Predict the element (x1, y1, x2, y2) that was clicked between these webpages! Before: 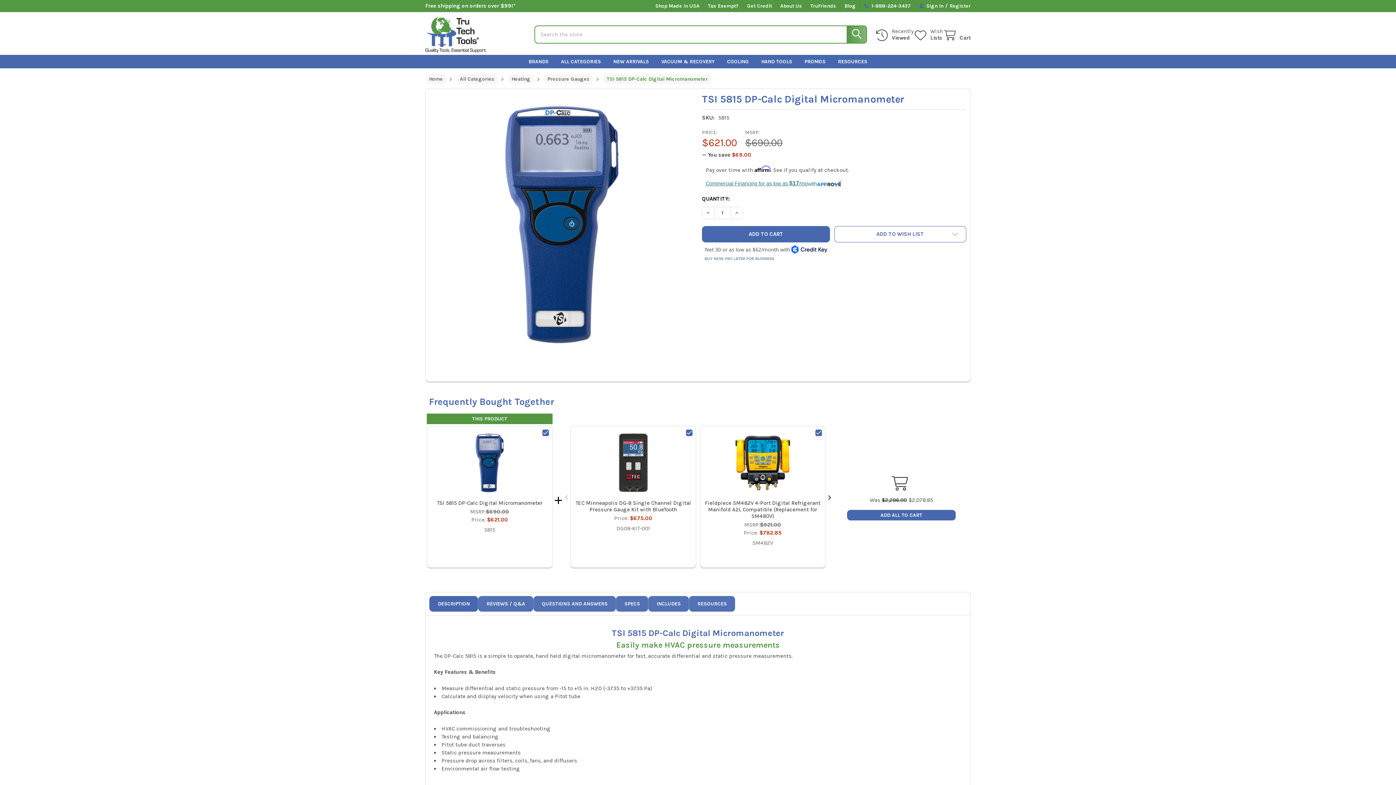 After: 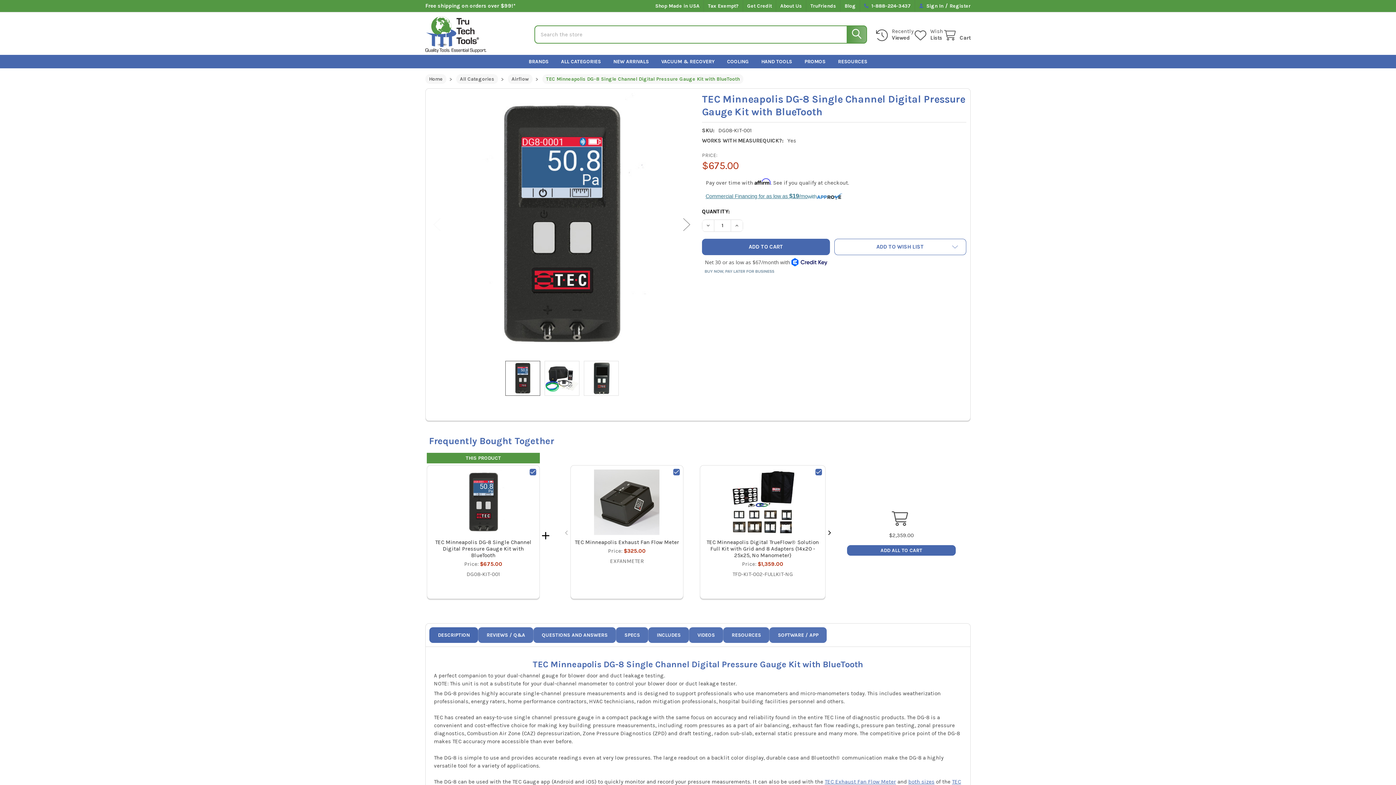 Action: bbox: (574, 430, 692, 495)